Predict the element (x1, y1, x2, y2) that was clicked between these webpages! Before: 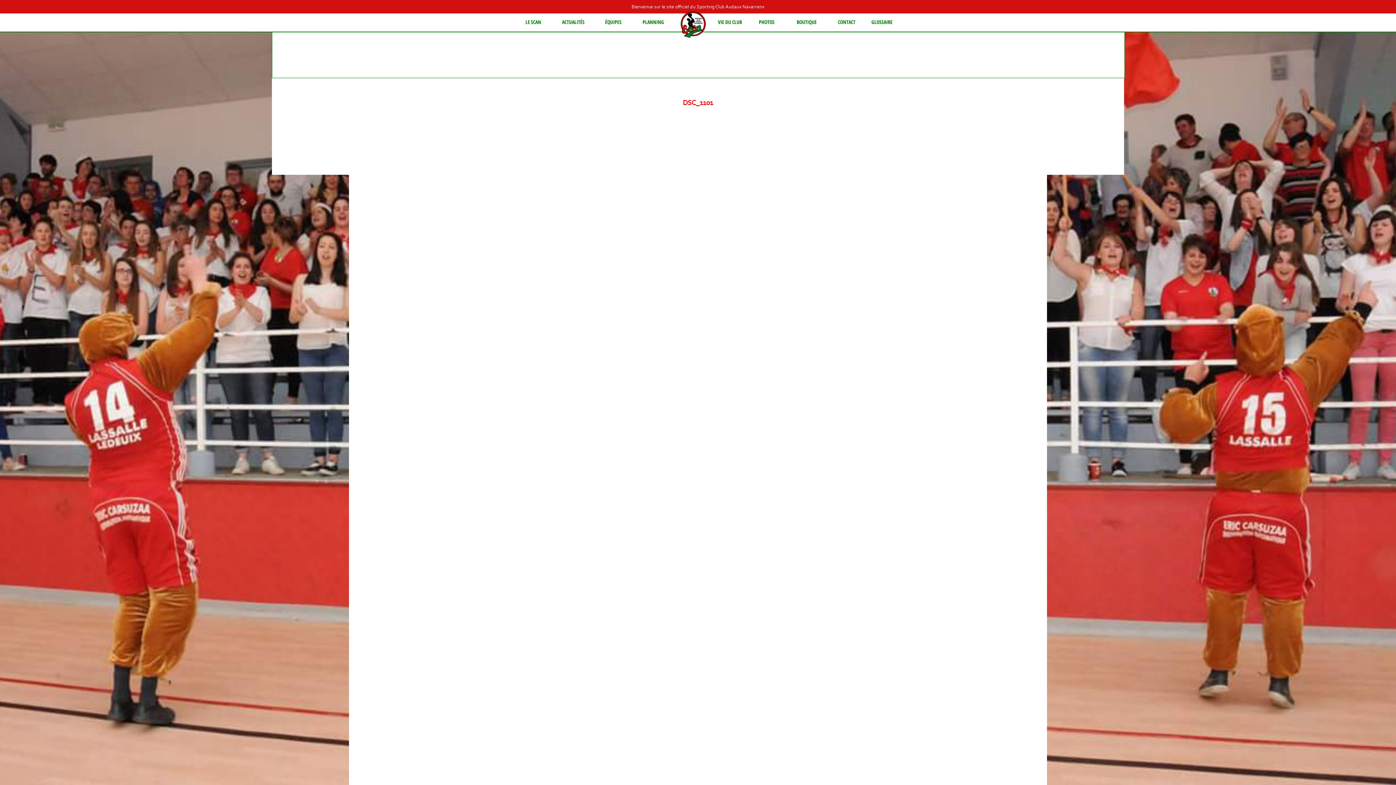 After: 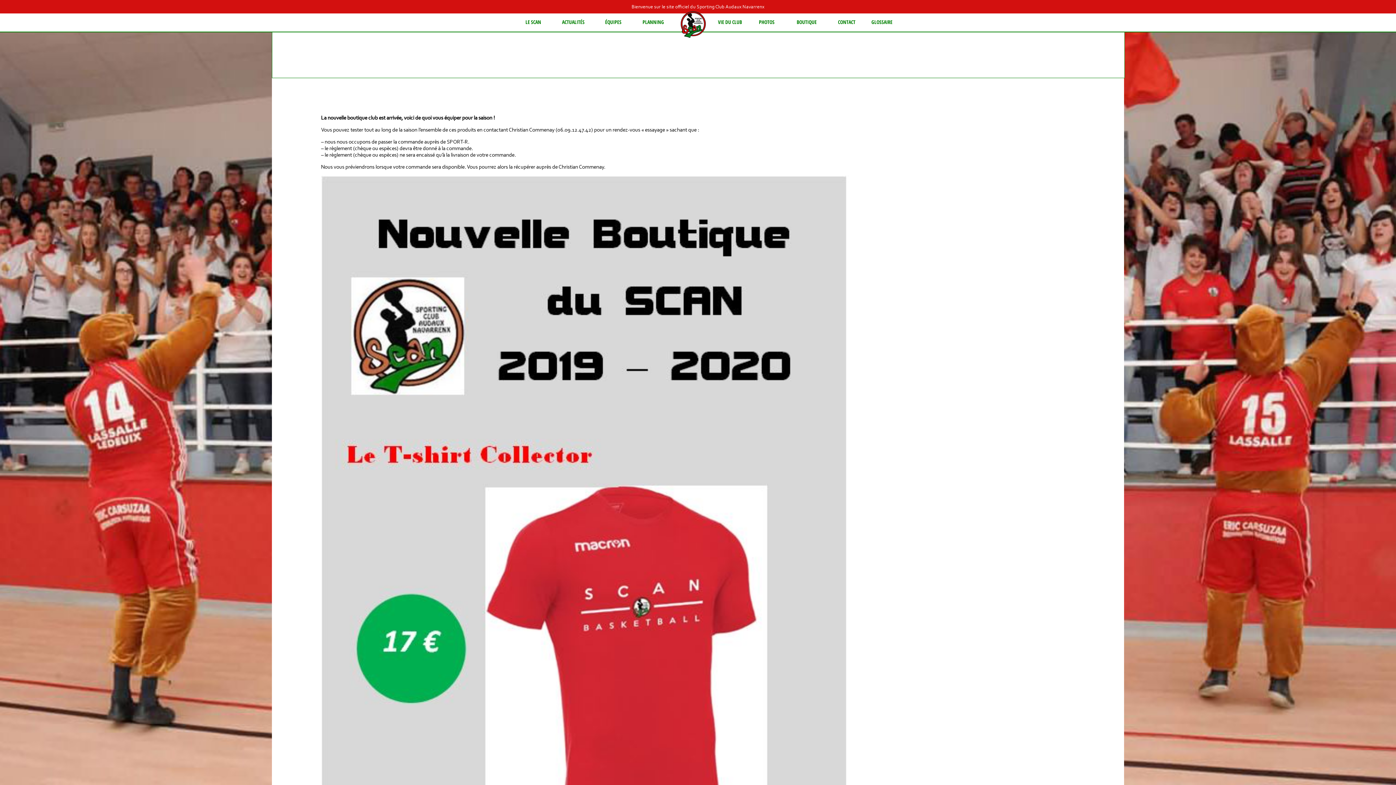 Action: bbox: (788, 17, 825, 26) label: BOUTIQUE